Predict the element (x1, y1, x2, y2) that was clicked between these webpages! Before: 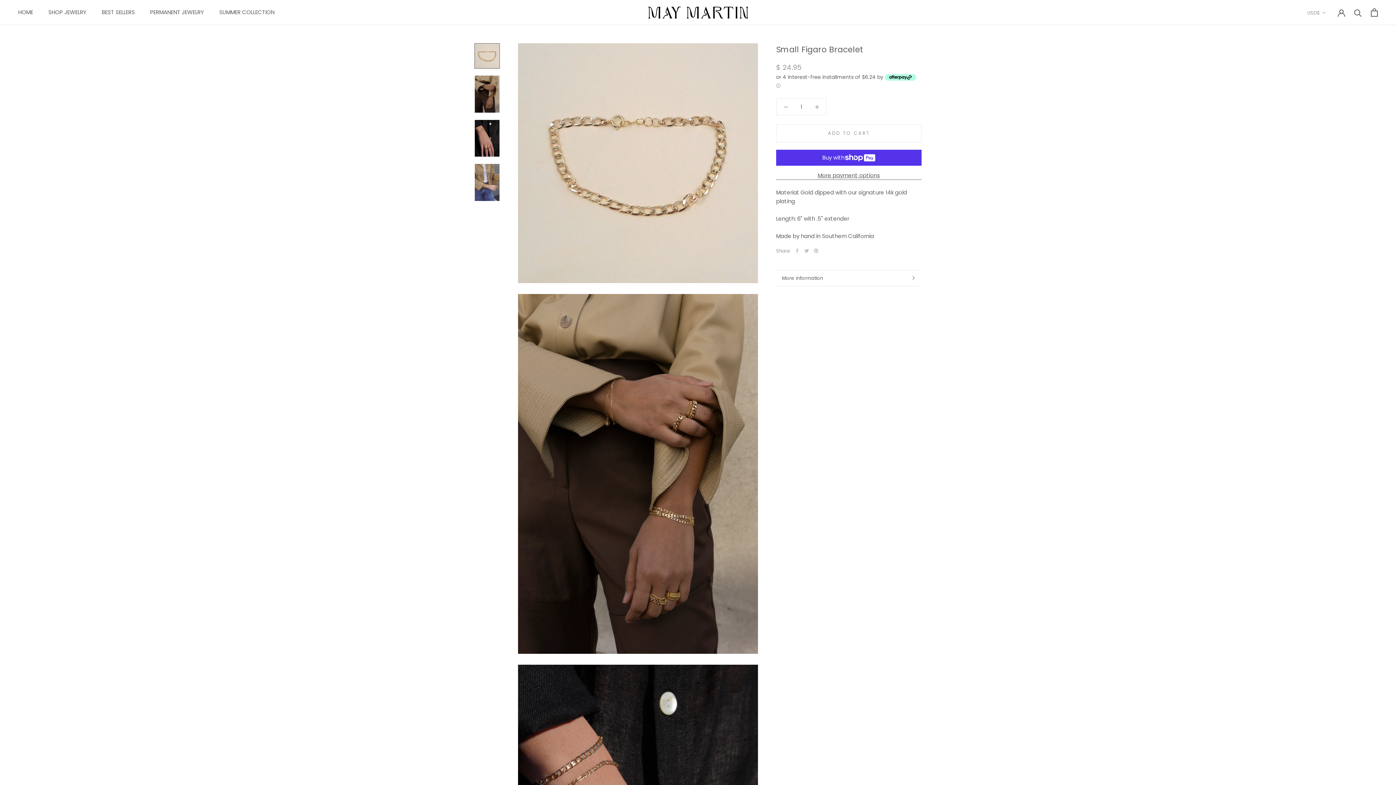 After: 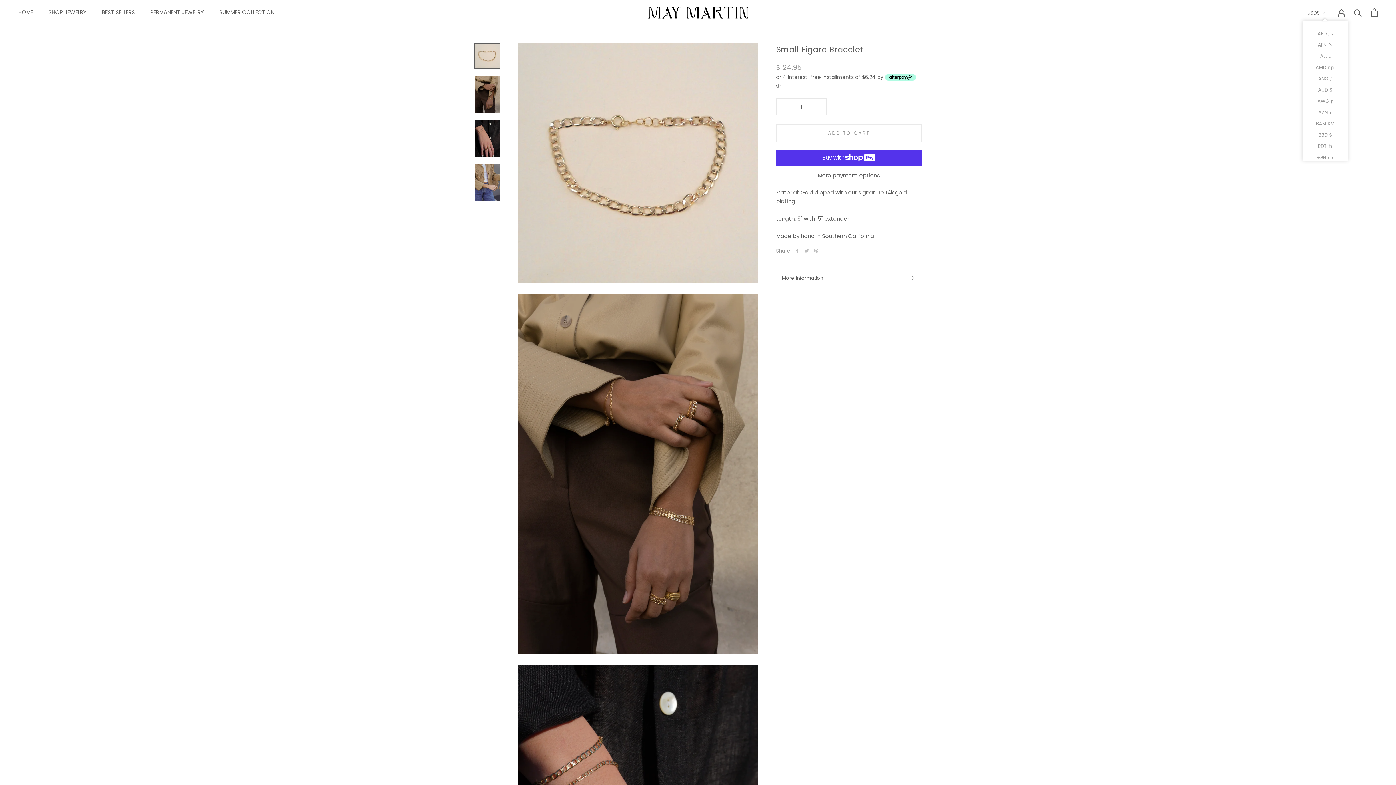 Action: label: USD$ bbox: (1307, 8, 1326, 17)